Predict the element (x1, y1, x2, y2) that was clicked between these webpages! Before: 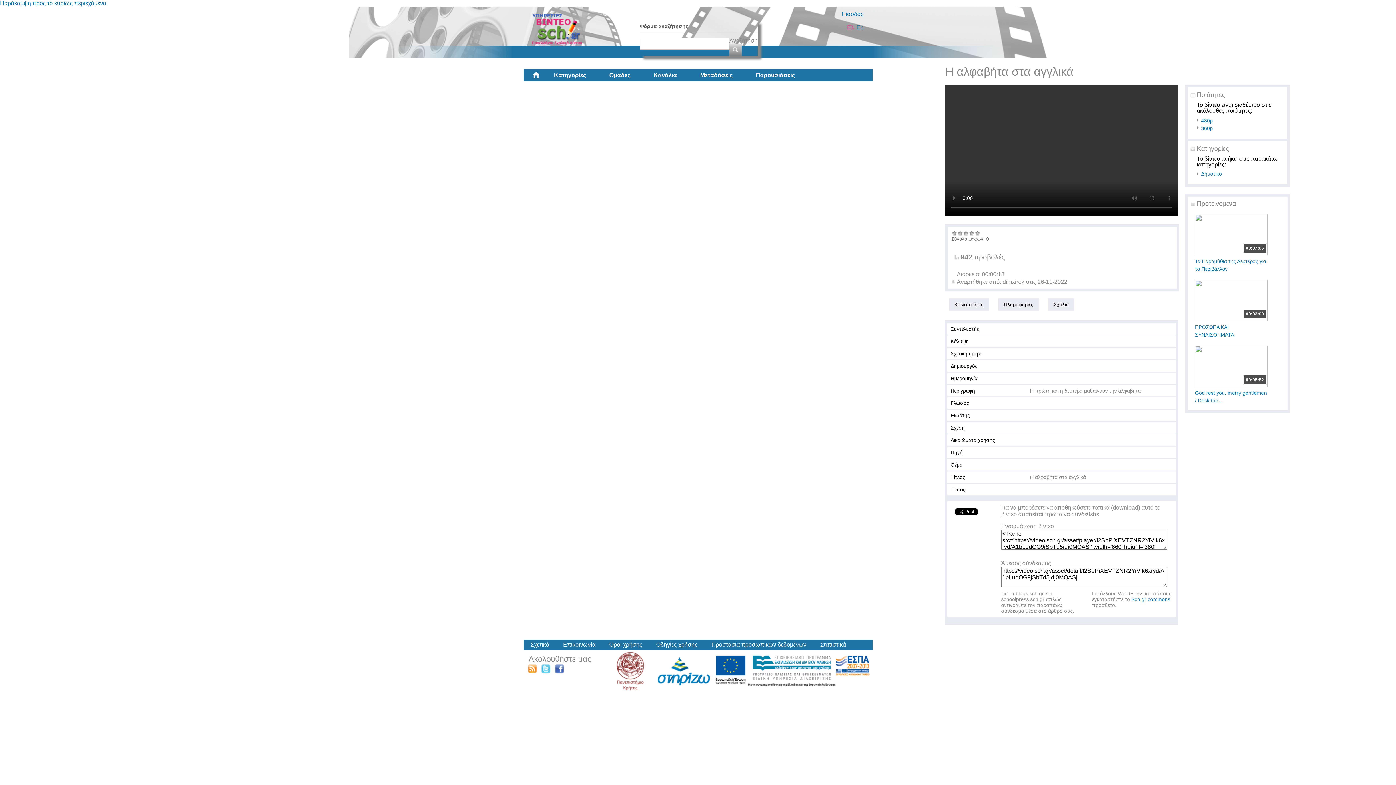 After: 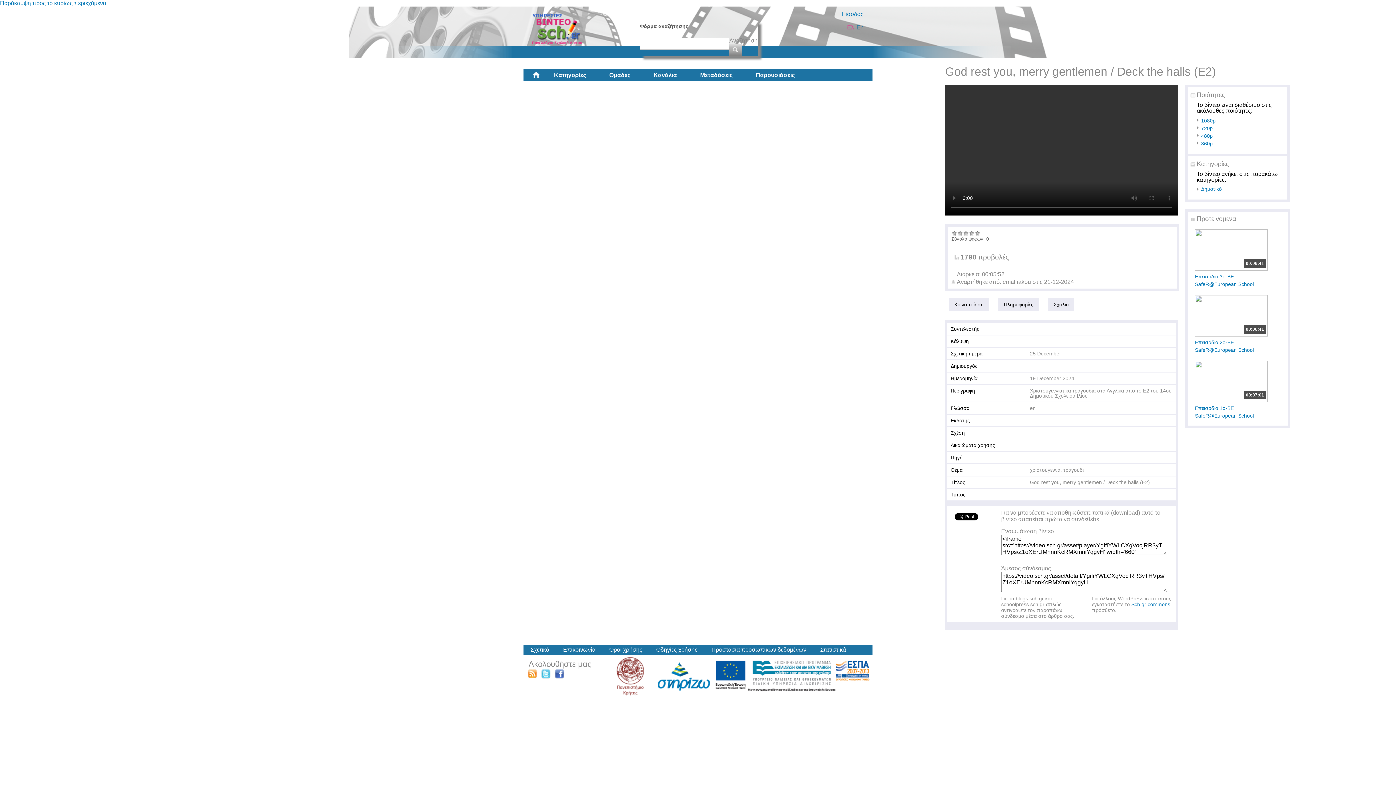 Action: bbox: (1195, 381, 1268, 388)